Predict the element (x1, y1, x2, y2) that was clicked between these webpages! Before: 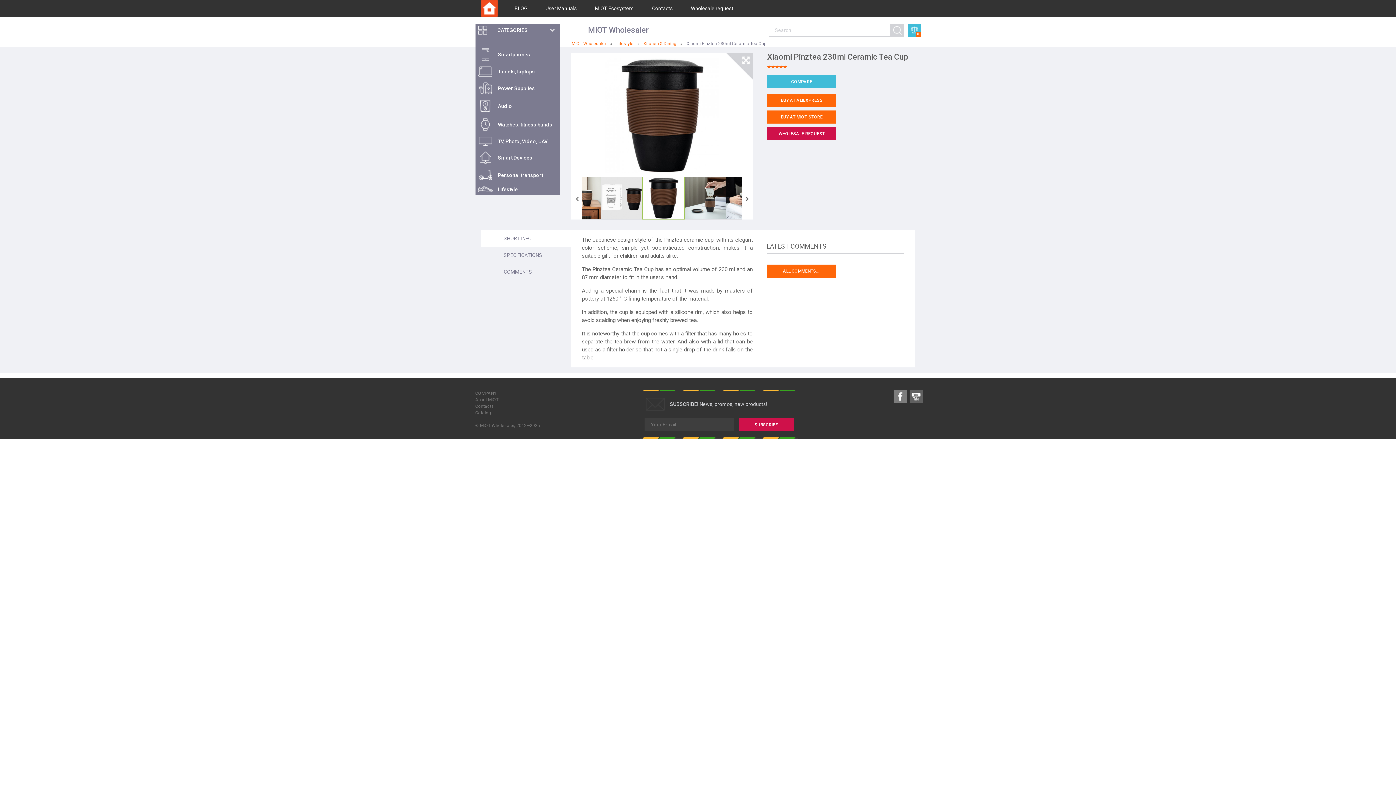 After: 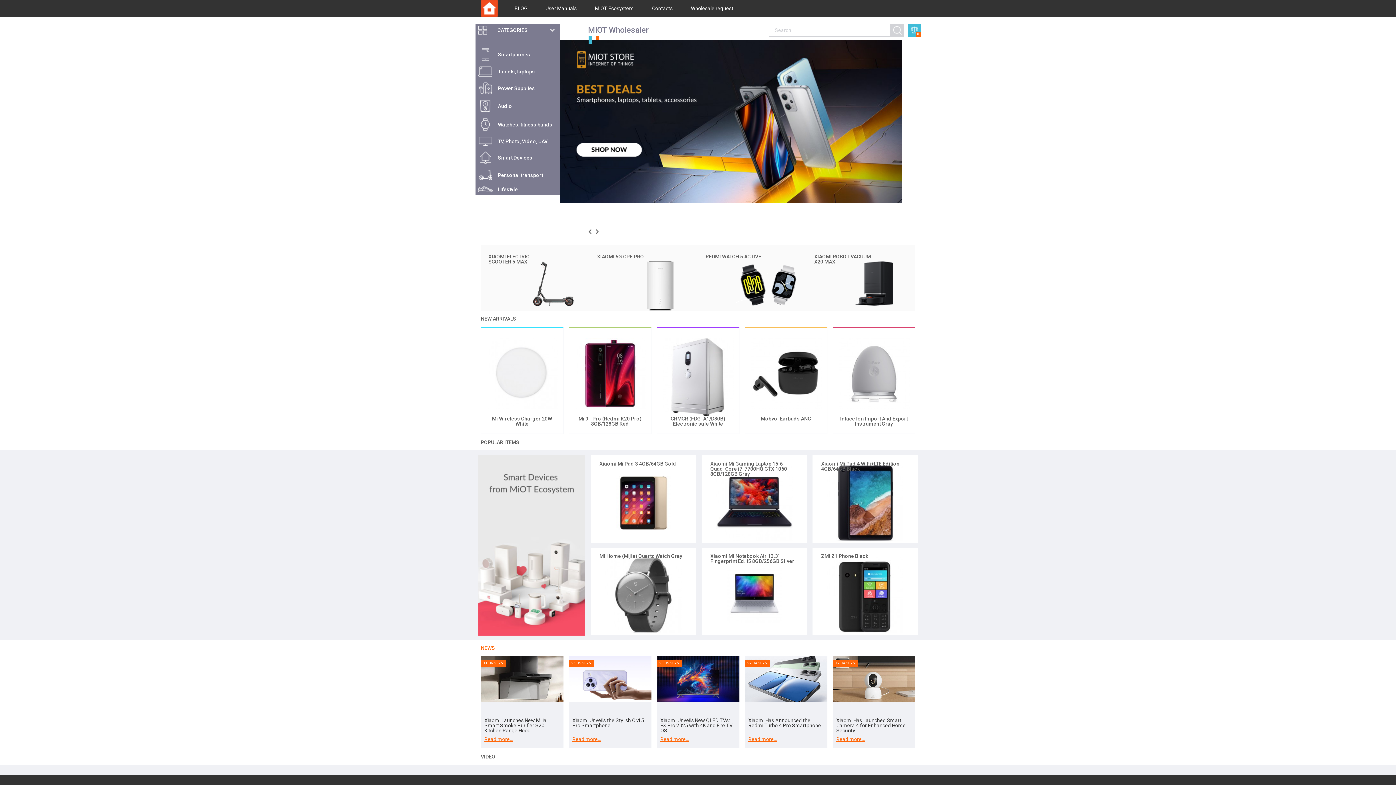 Action: bbox: (571, 41, 606, 46) label: MiOT Wholesaler